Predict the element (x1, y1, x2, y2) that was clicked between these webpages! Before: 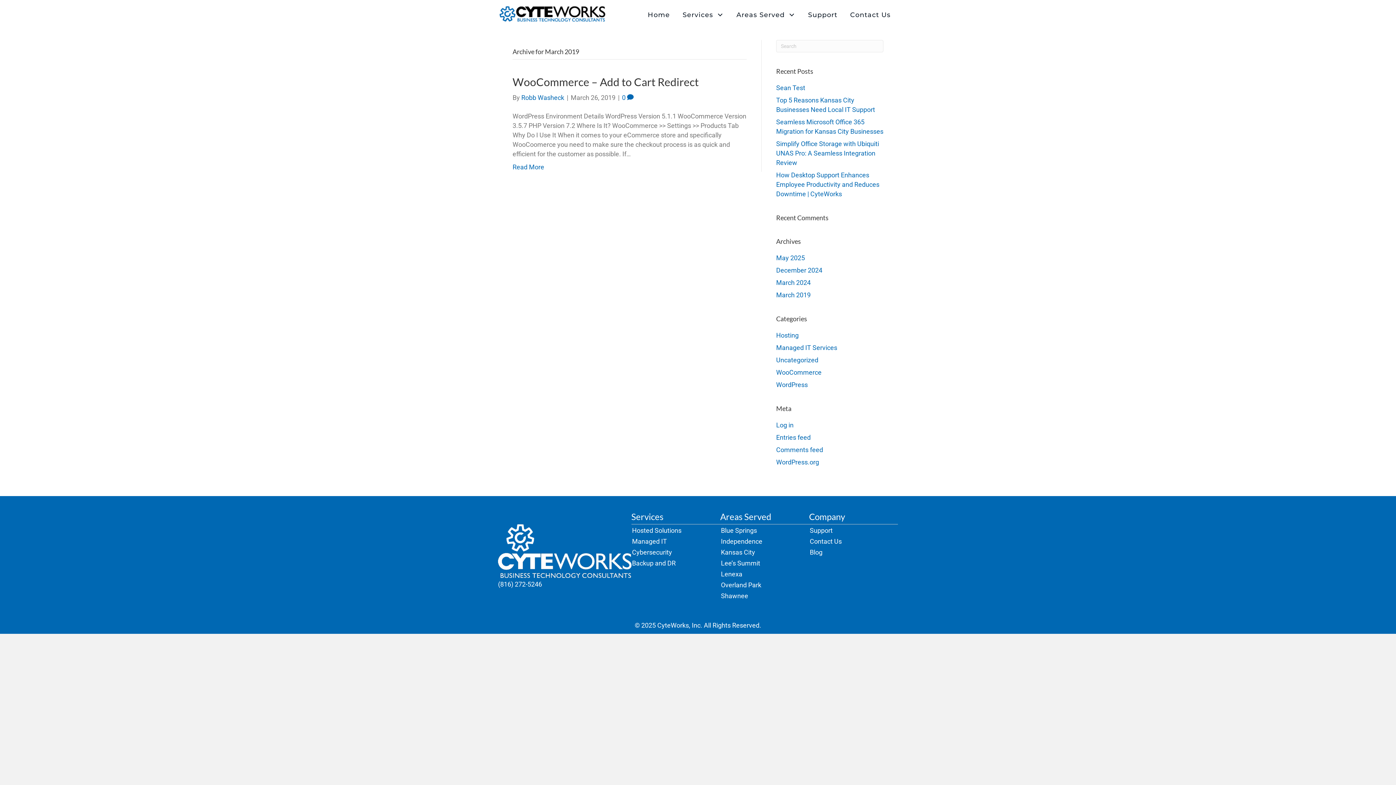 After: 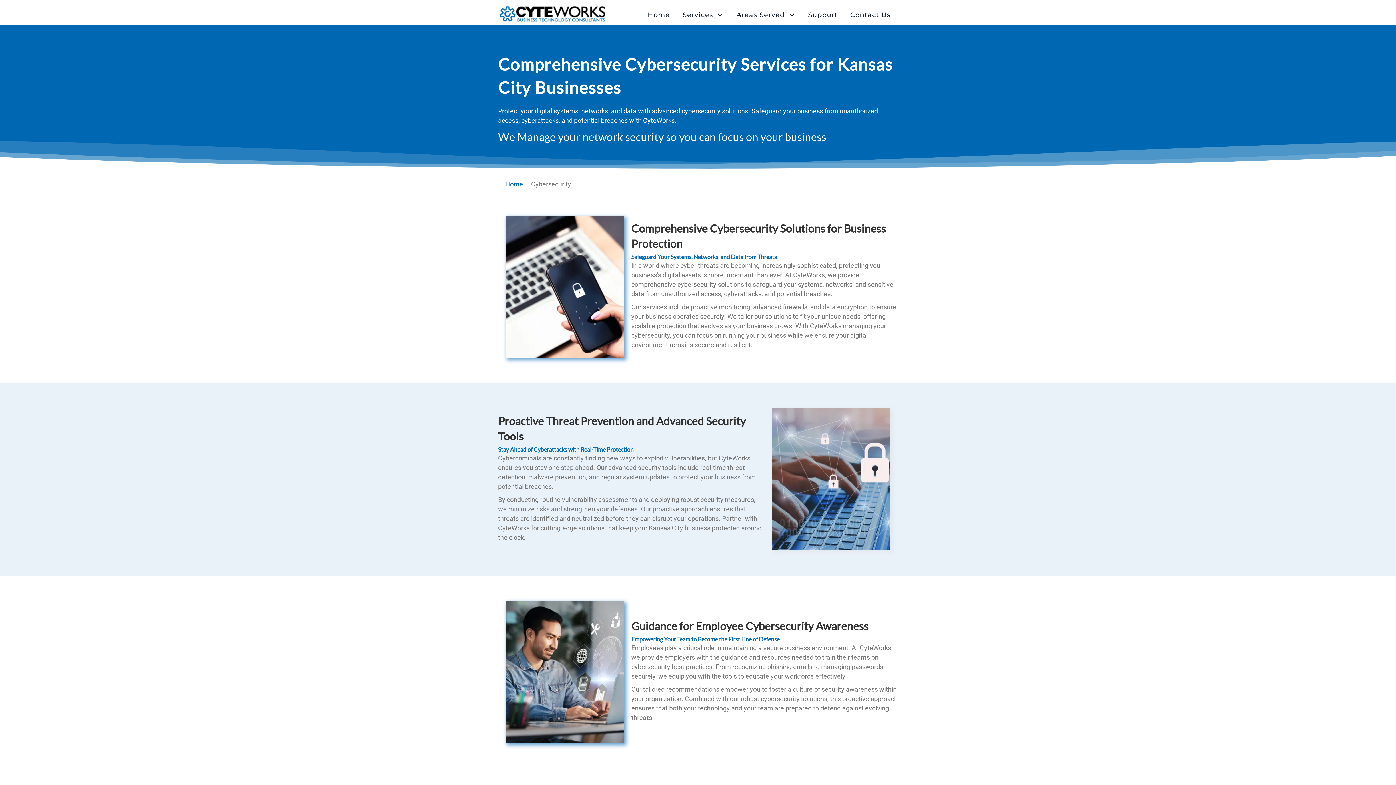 Action: label: Cybersecurity bbox: (631, 547, 720, 558)